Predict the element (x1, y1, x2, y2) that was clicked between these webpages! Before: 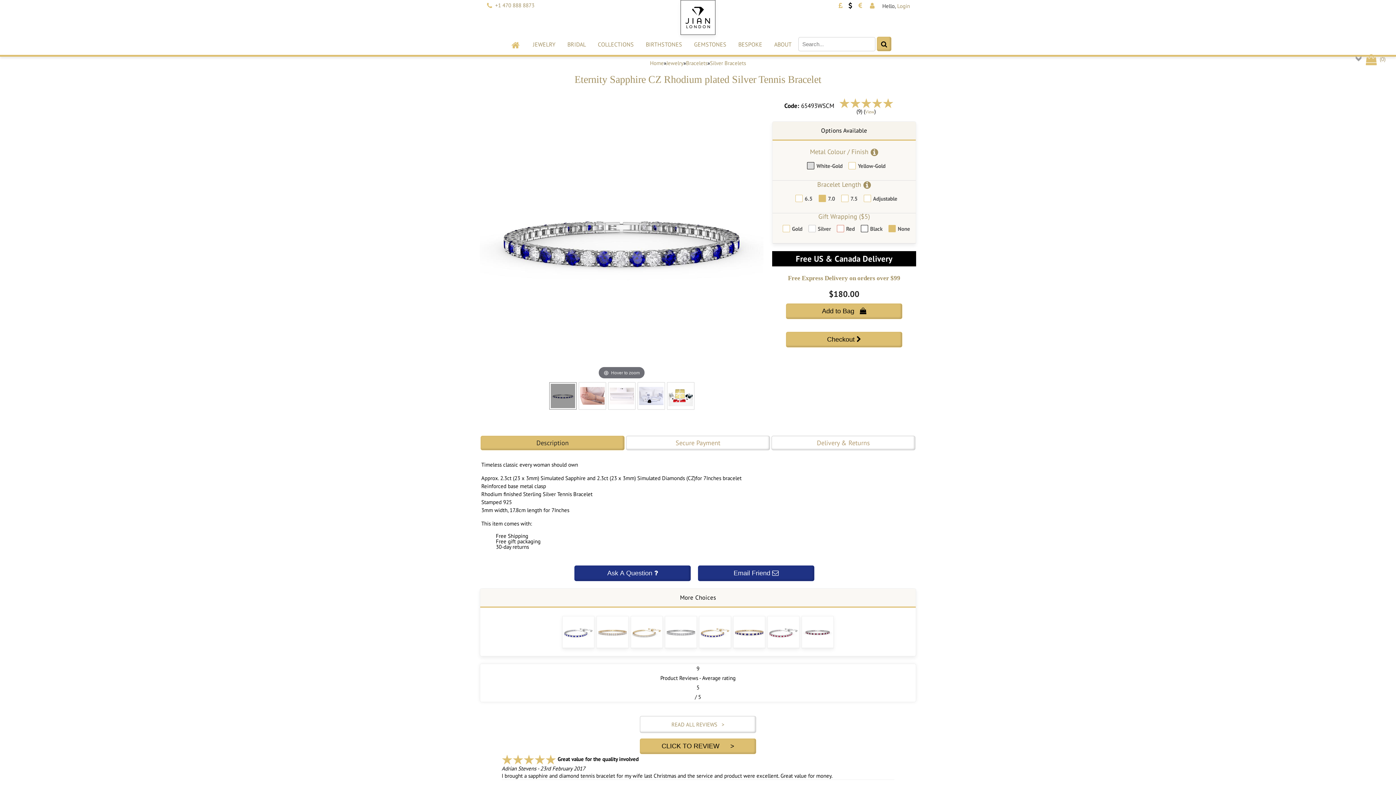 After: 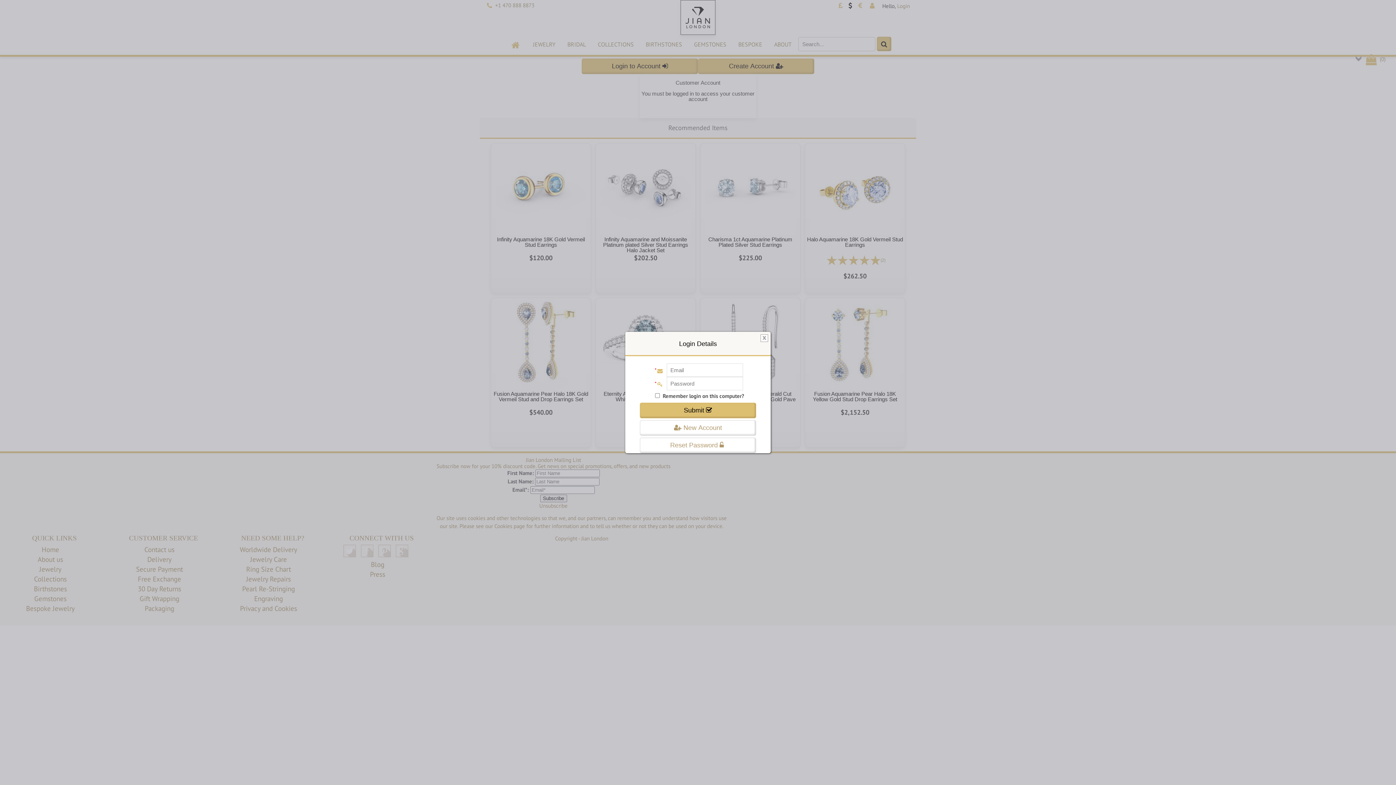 Action: bbox: (868, 1, 876, 8)